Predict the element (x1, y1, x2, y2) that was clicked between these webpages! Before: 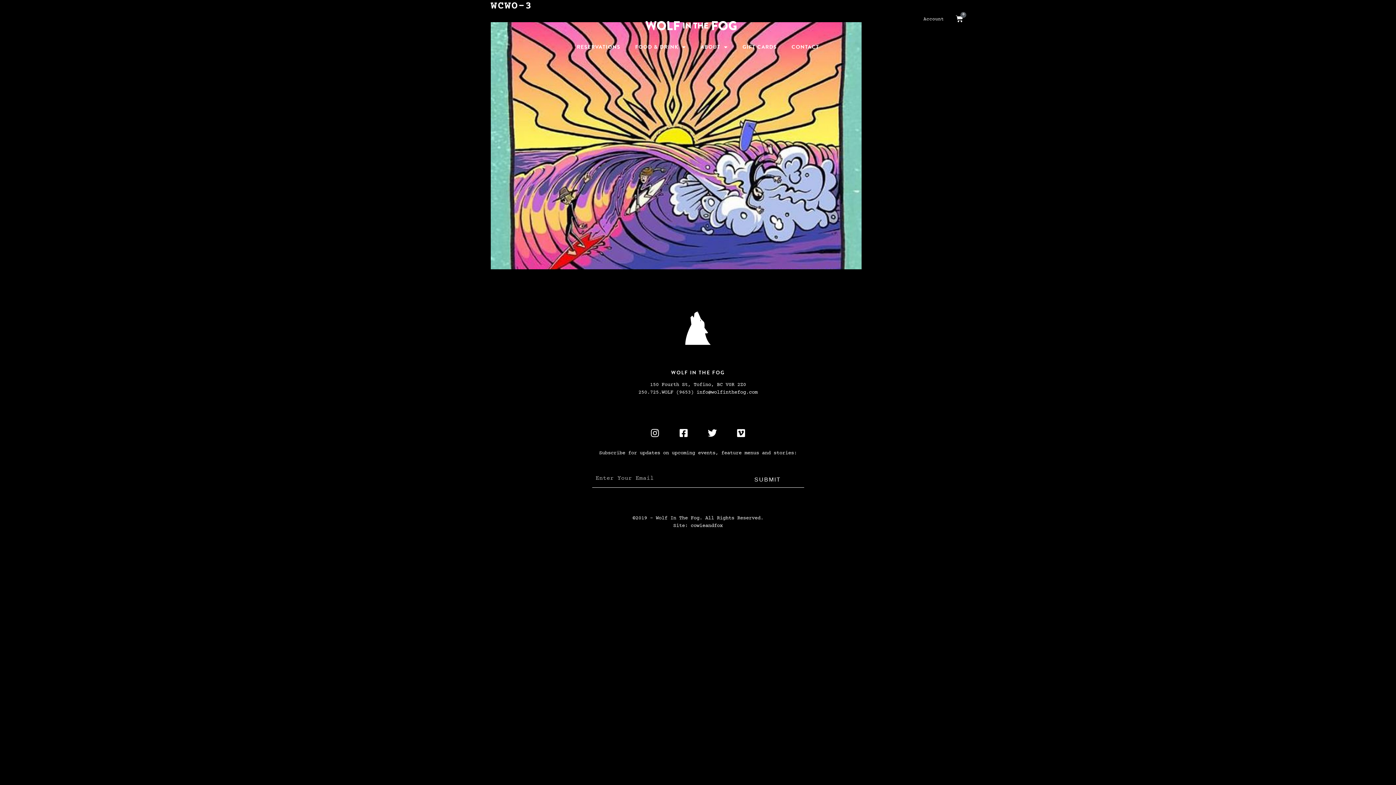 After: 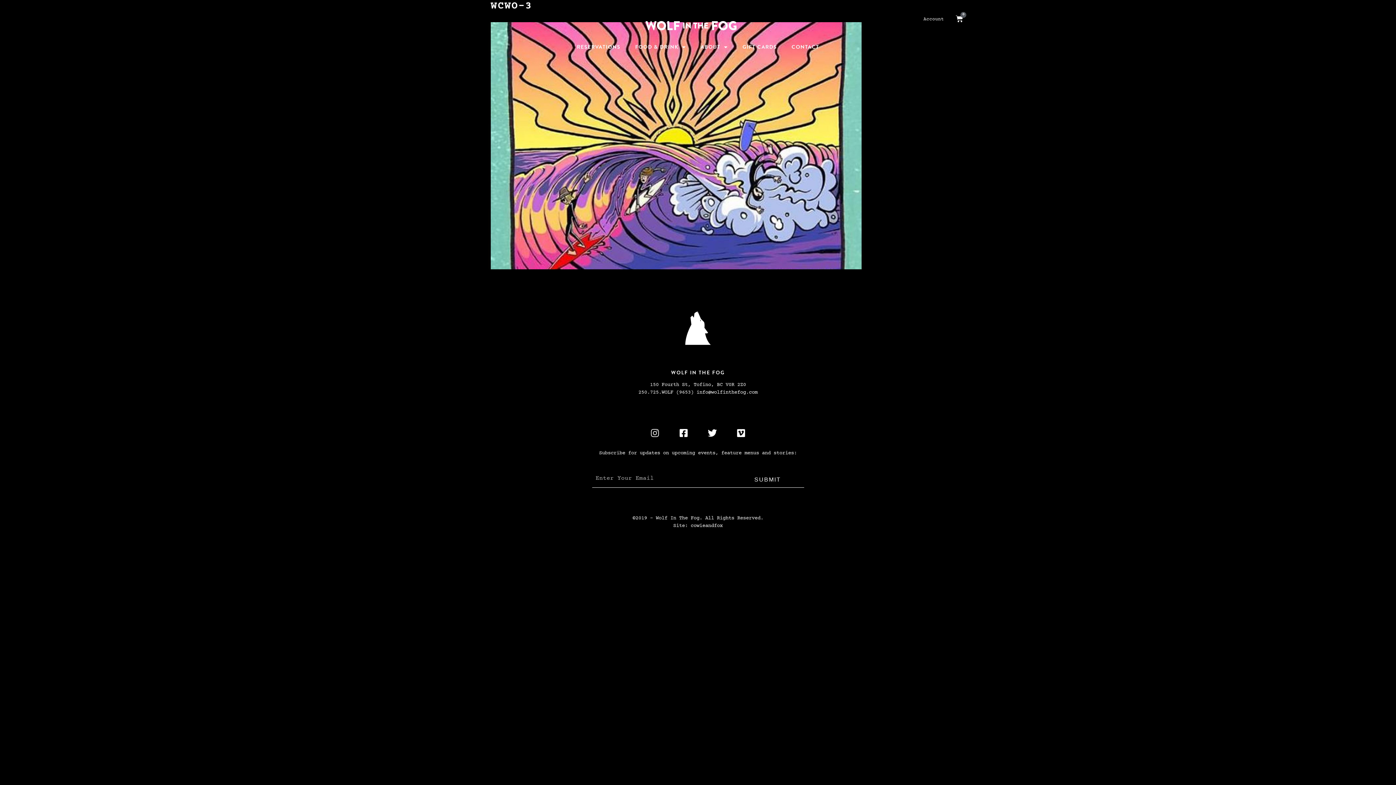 Action: label: Instagram bbox: (646, 424, 664, 442)